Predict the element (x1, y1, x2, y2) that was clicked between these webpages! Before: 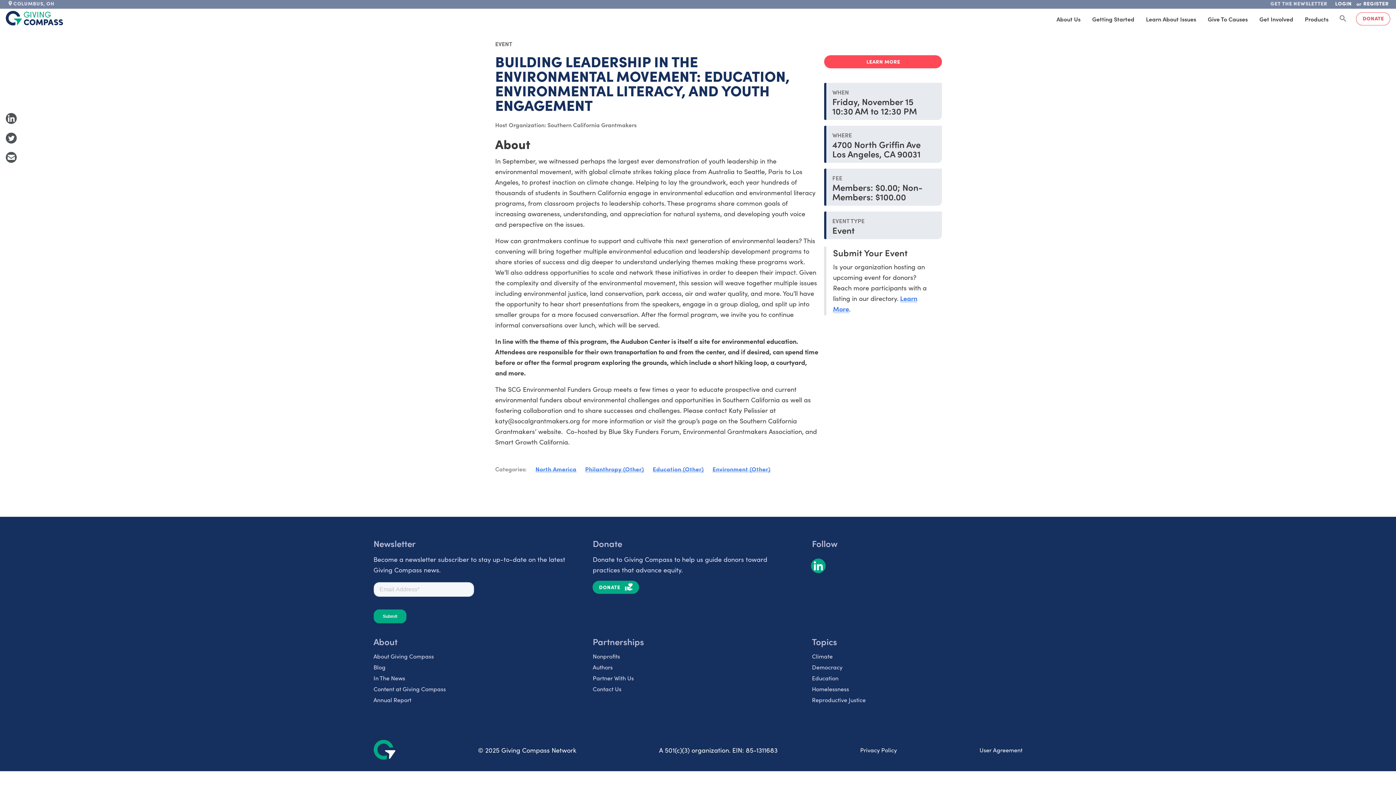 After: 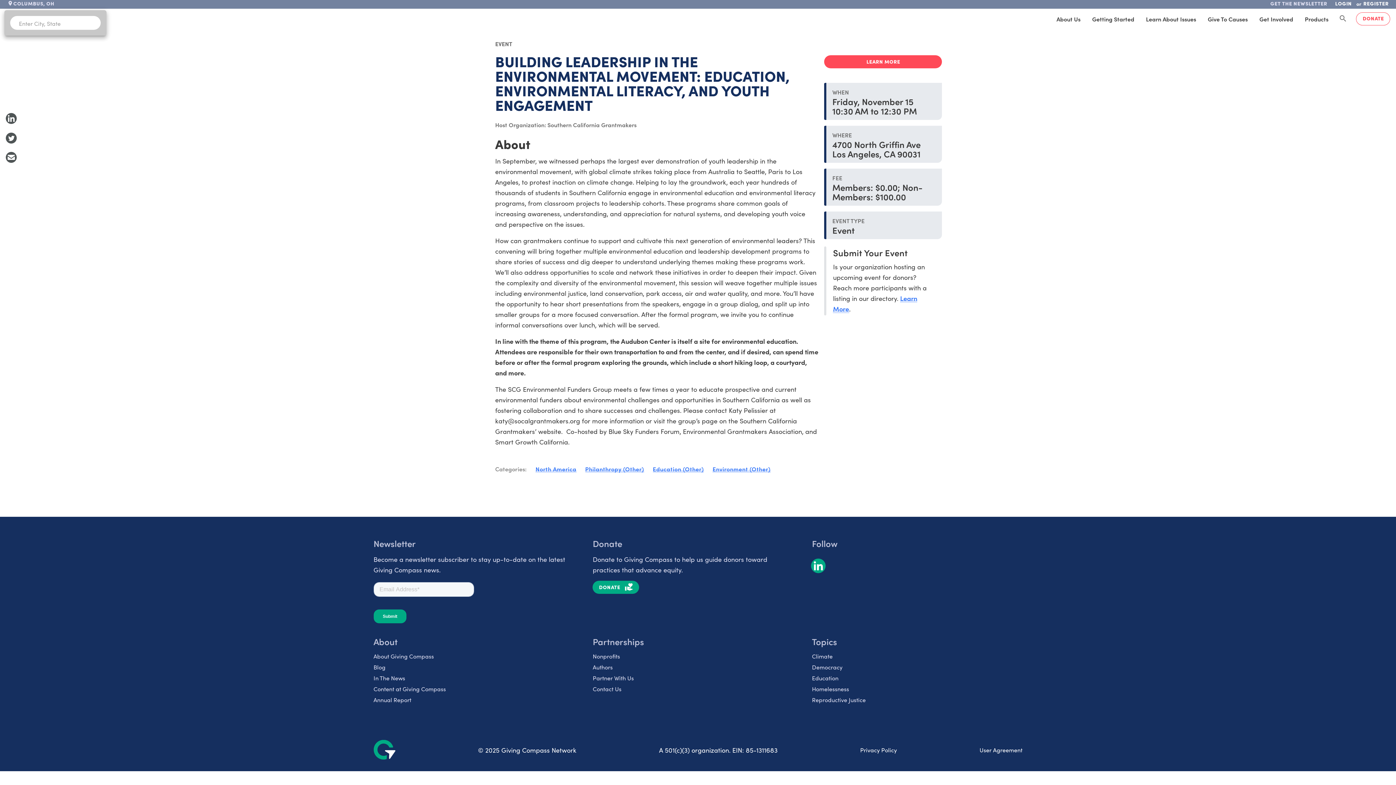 Action: label: COLUMBUS, OH bbox: (2, -2, 59, 10)